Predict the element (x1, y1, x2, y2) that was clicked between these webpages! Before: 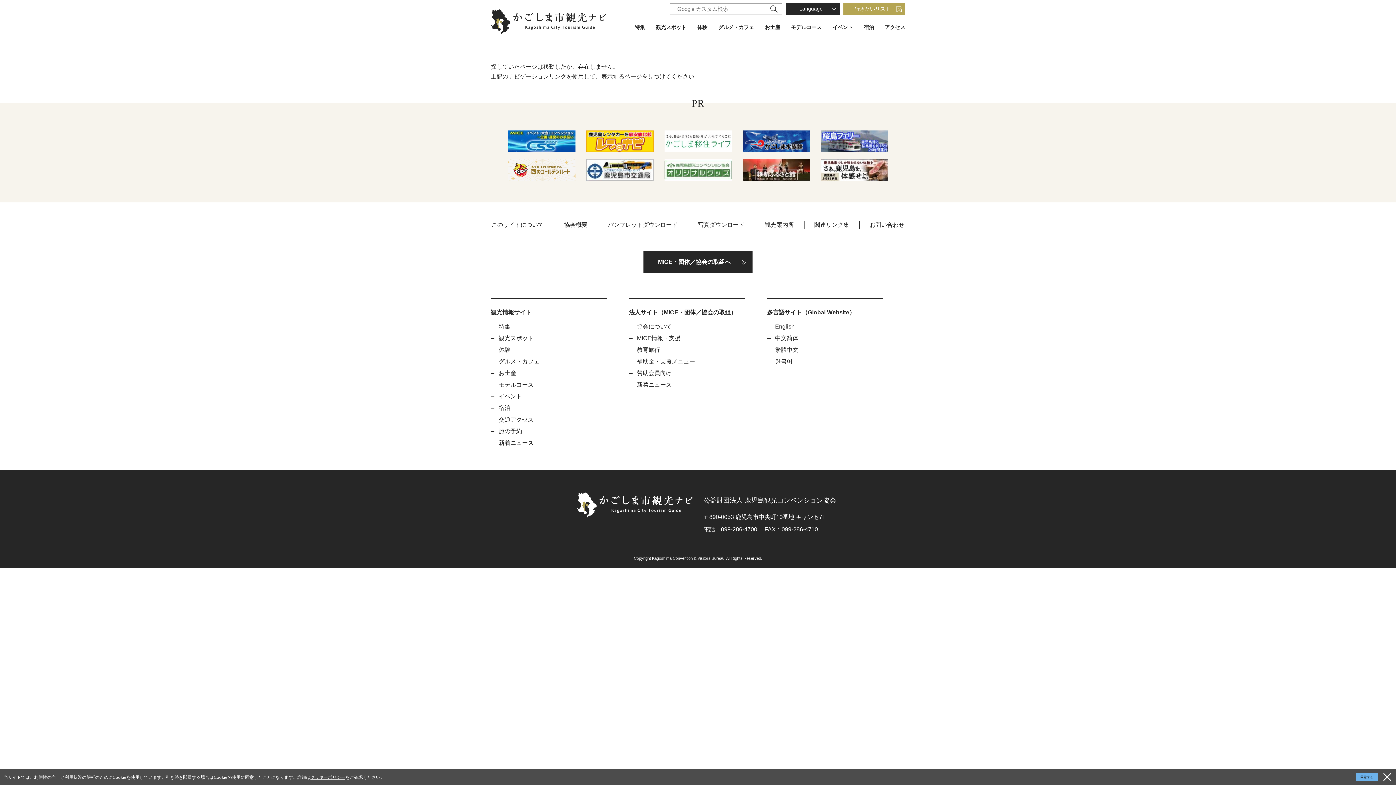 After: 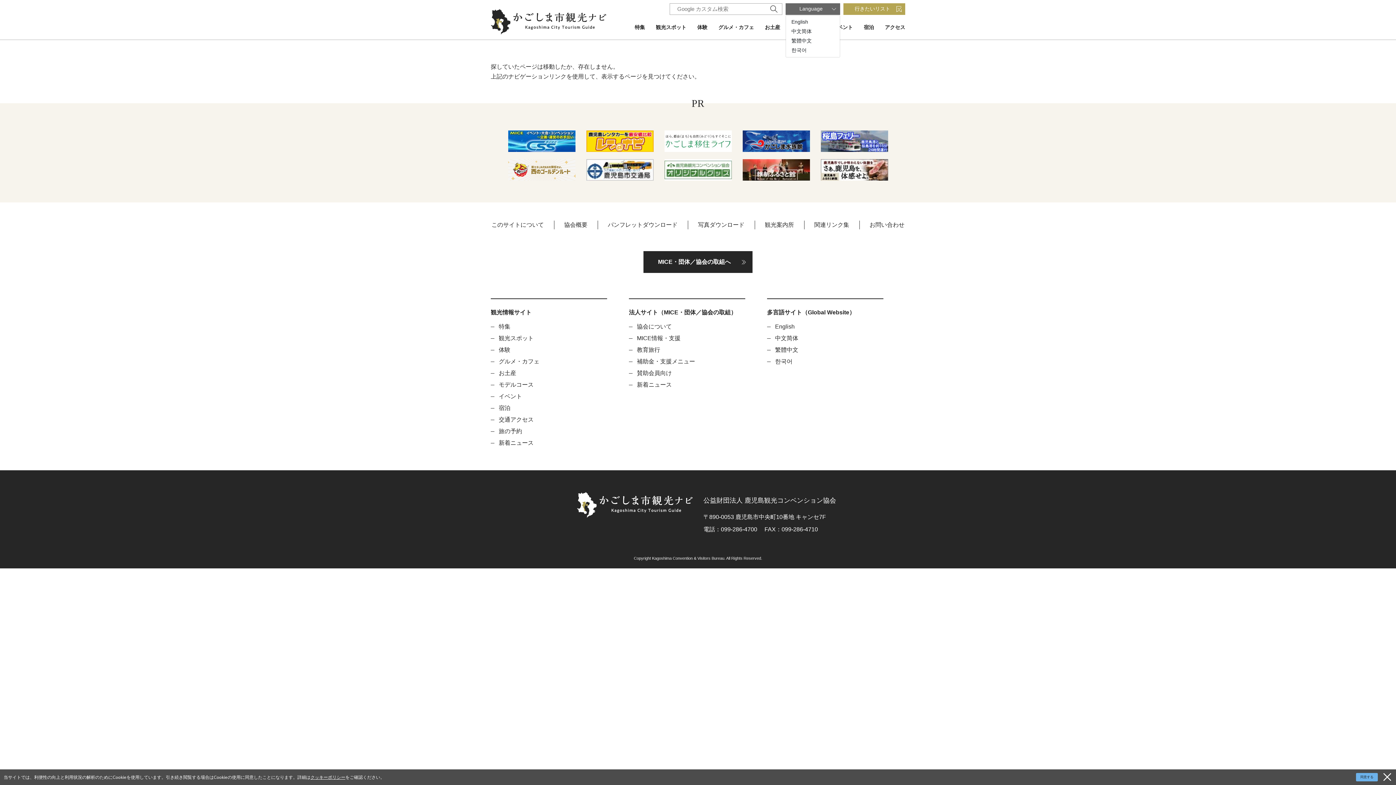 Action: label: Language bbox: (785, 3, 840, 14)